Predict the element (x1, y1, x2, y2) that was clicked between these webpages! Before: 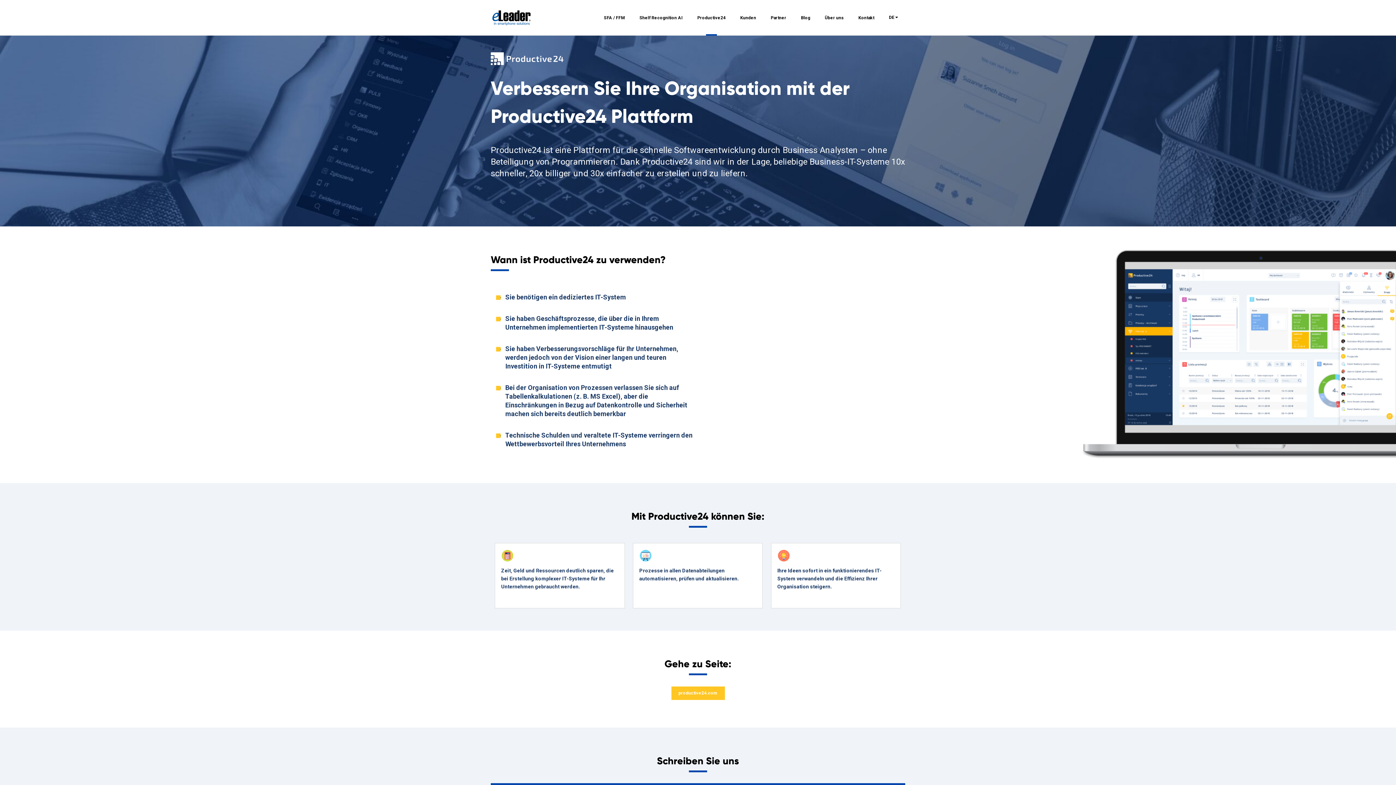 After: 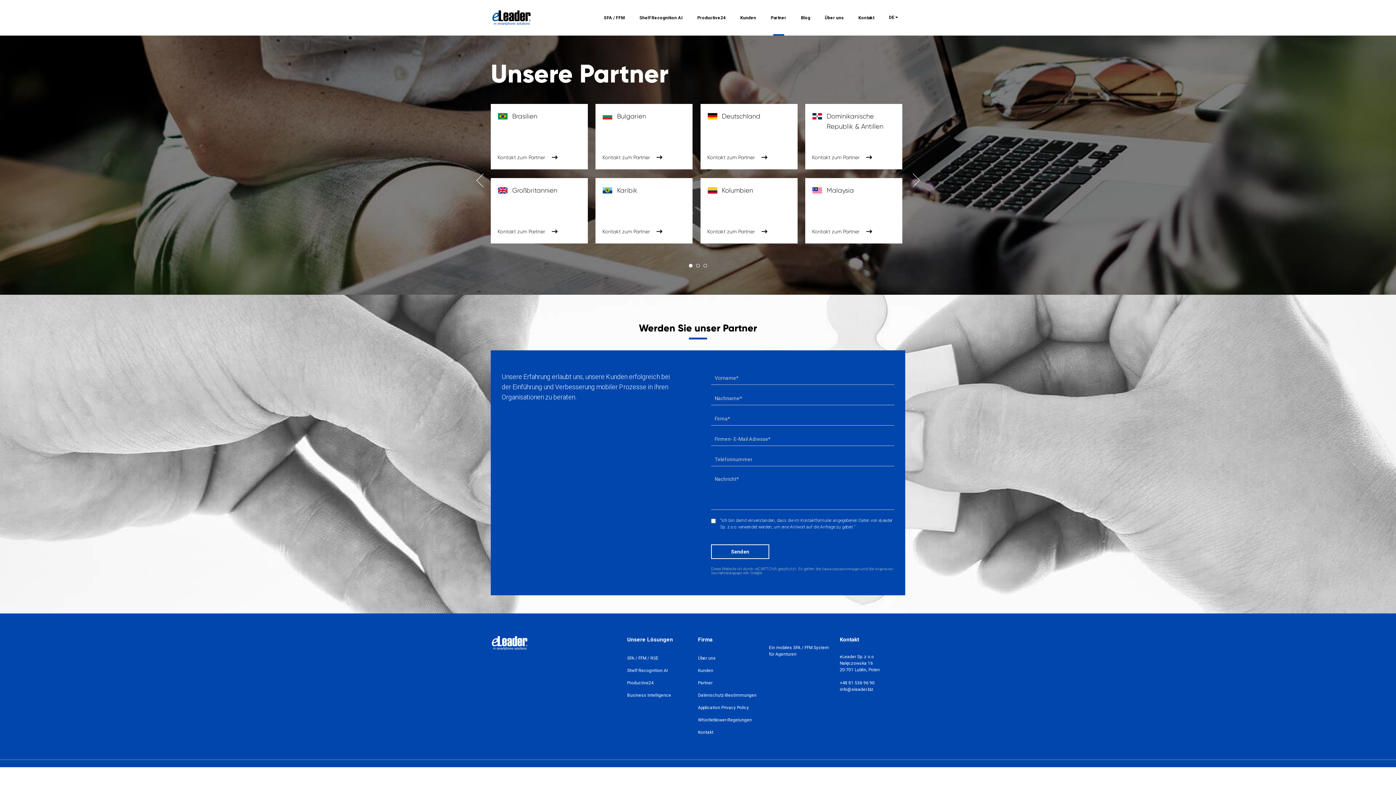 Action: label: Partner bbox: (763, 0, 793, 35)